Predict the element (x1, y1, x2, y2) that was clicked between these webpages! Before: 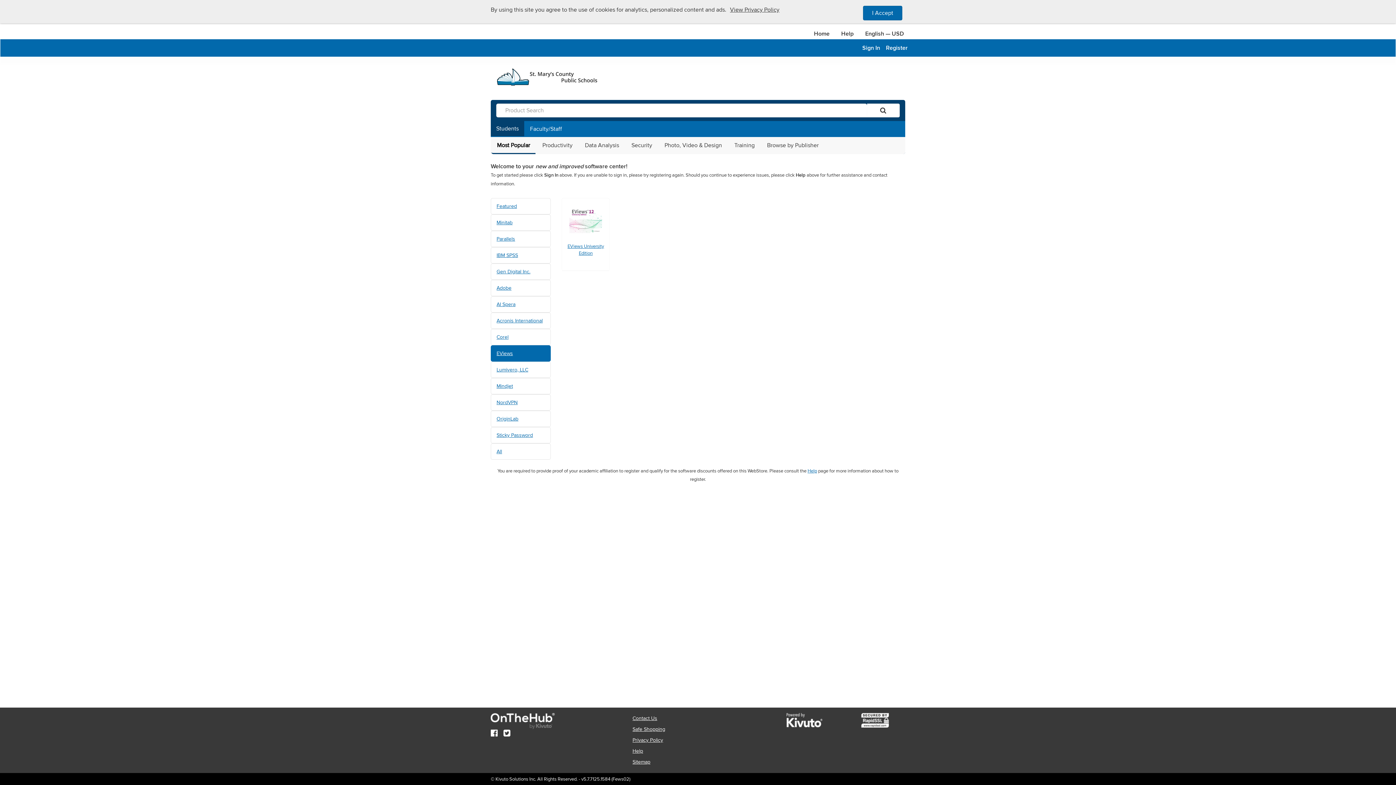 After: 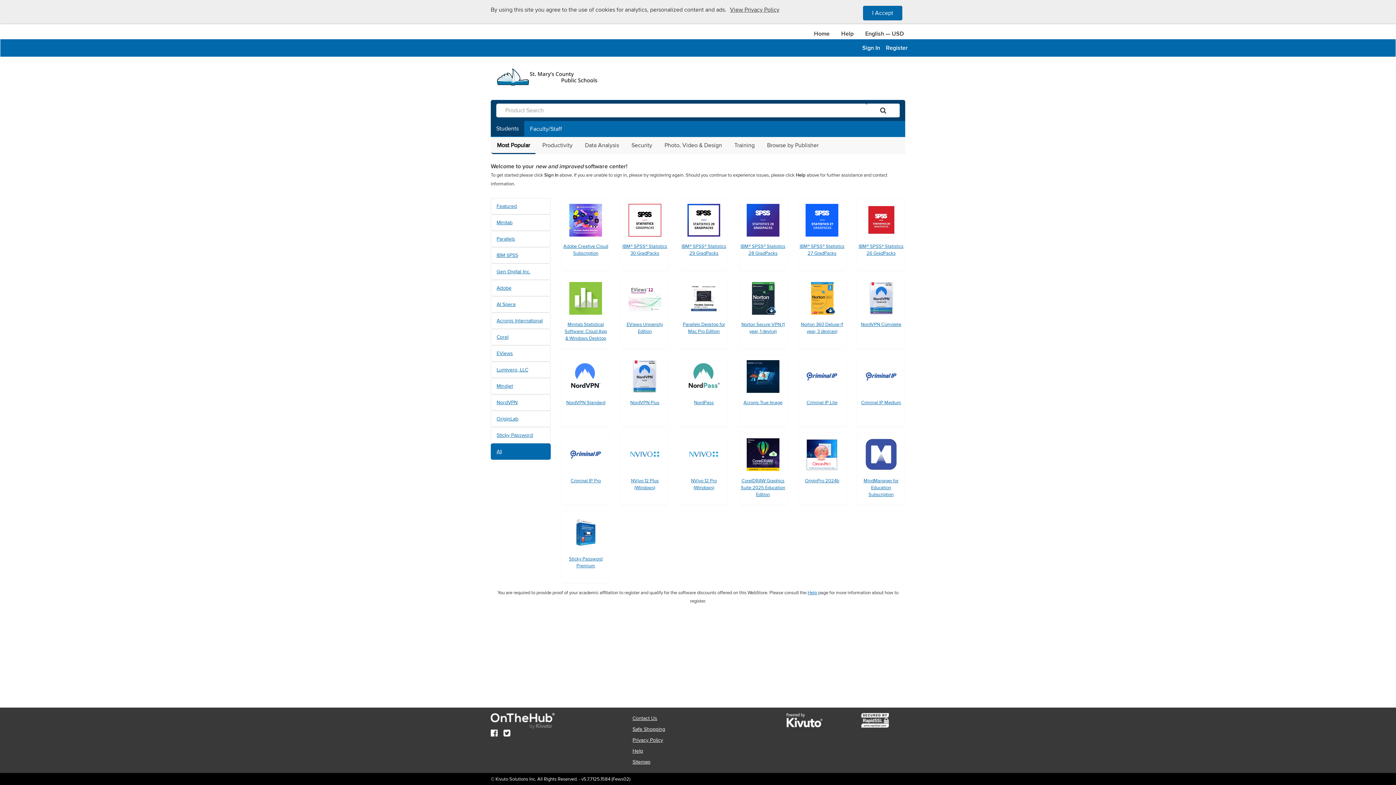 Action: label: All bbox: (490, 443, 550, 459)